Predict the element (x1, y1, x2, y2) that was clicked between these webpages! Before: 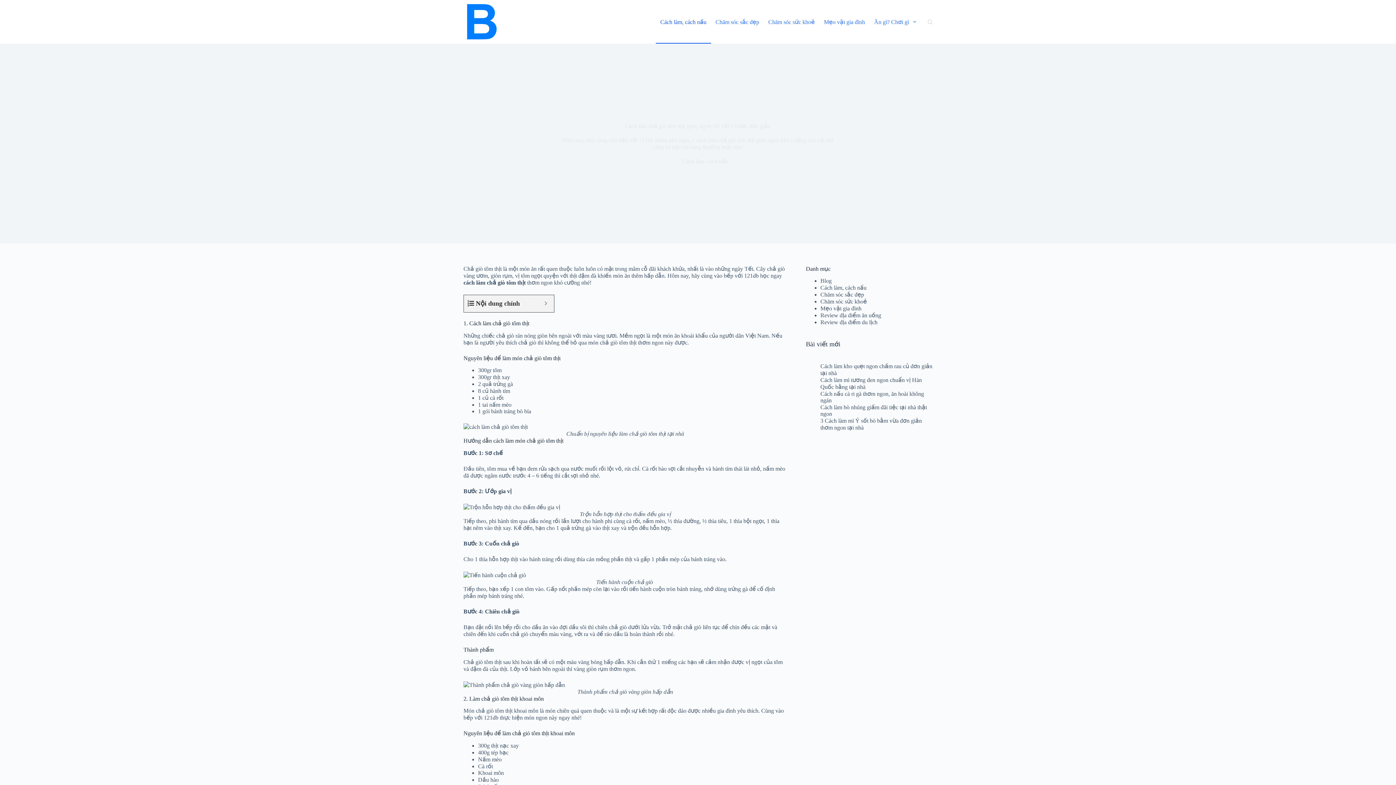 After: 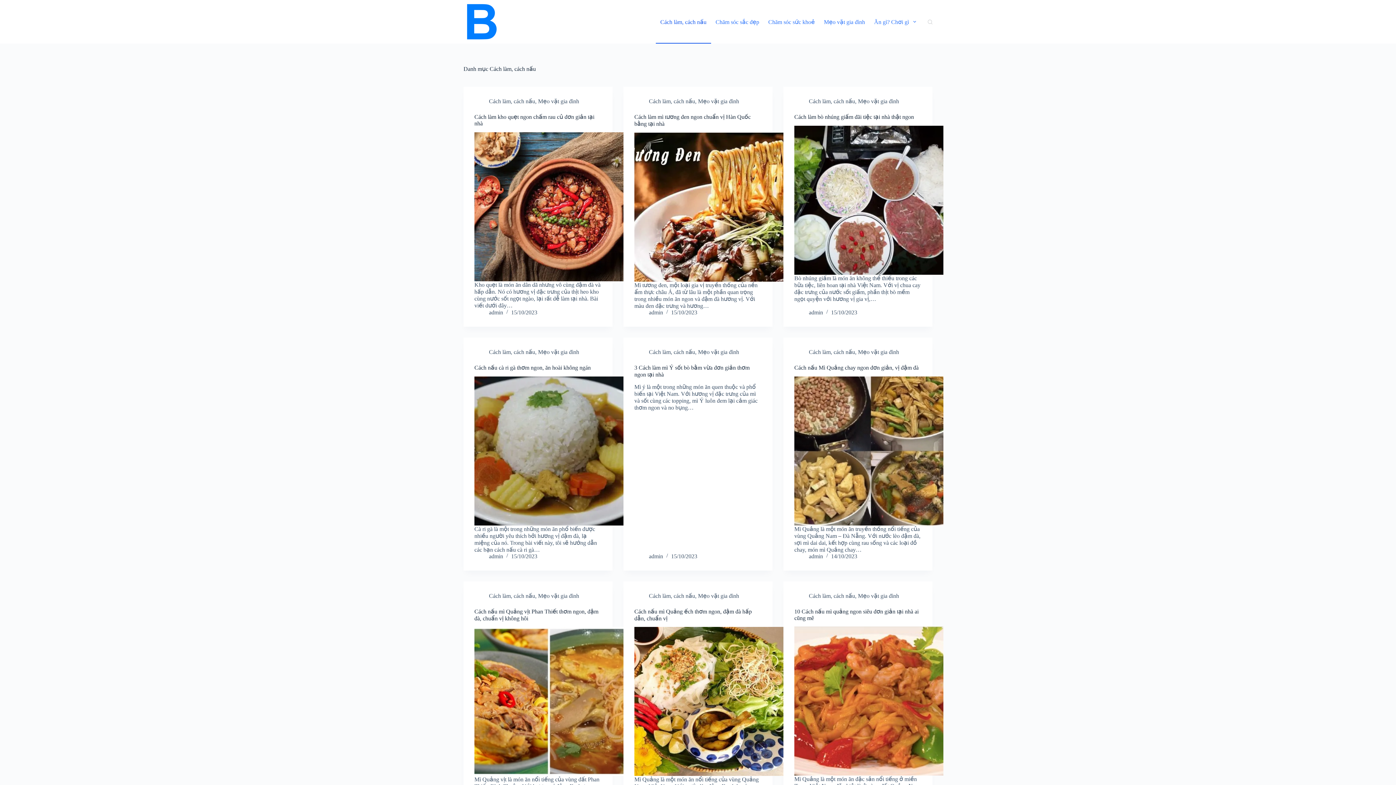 Action: bbox: (655, 0, 711, 43) label: Cách làm, cách nấu